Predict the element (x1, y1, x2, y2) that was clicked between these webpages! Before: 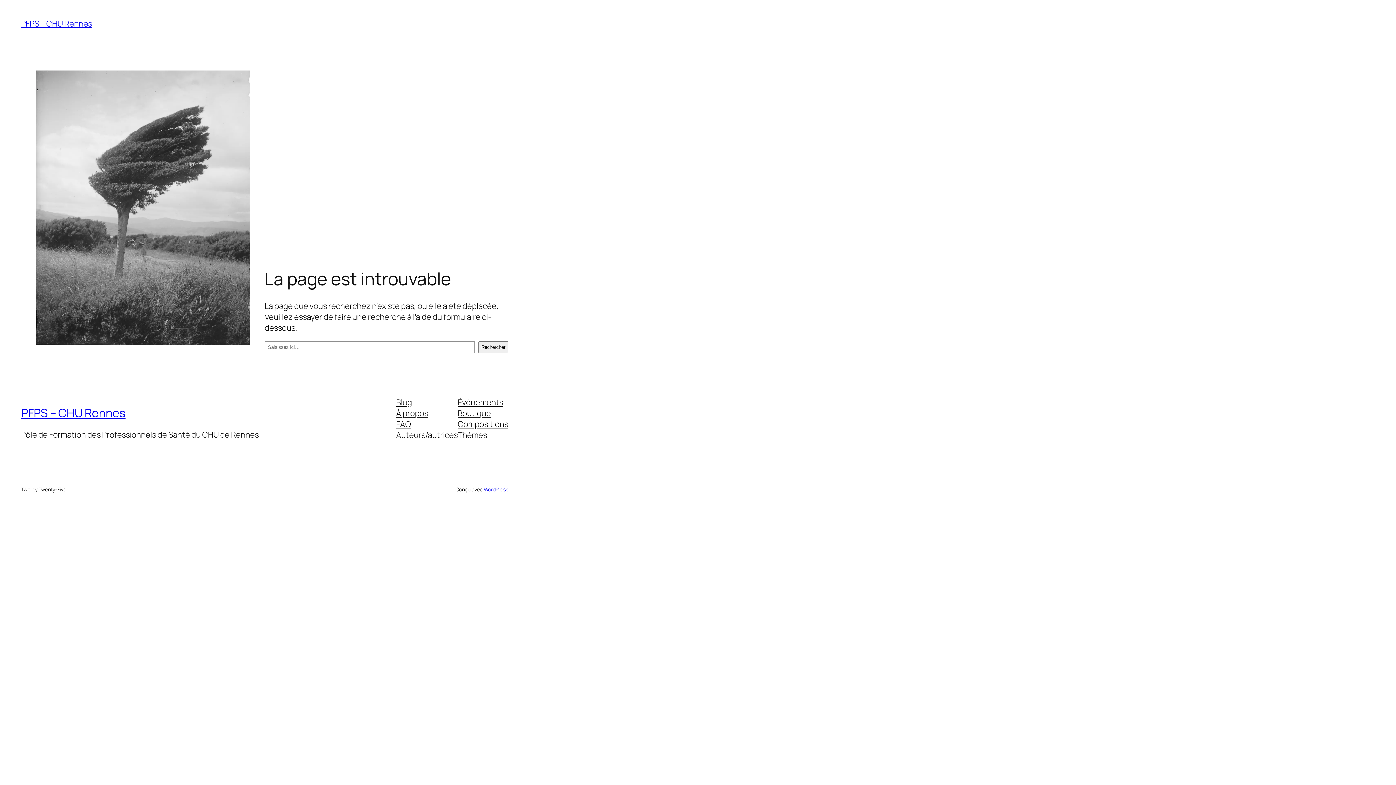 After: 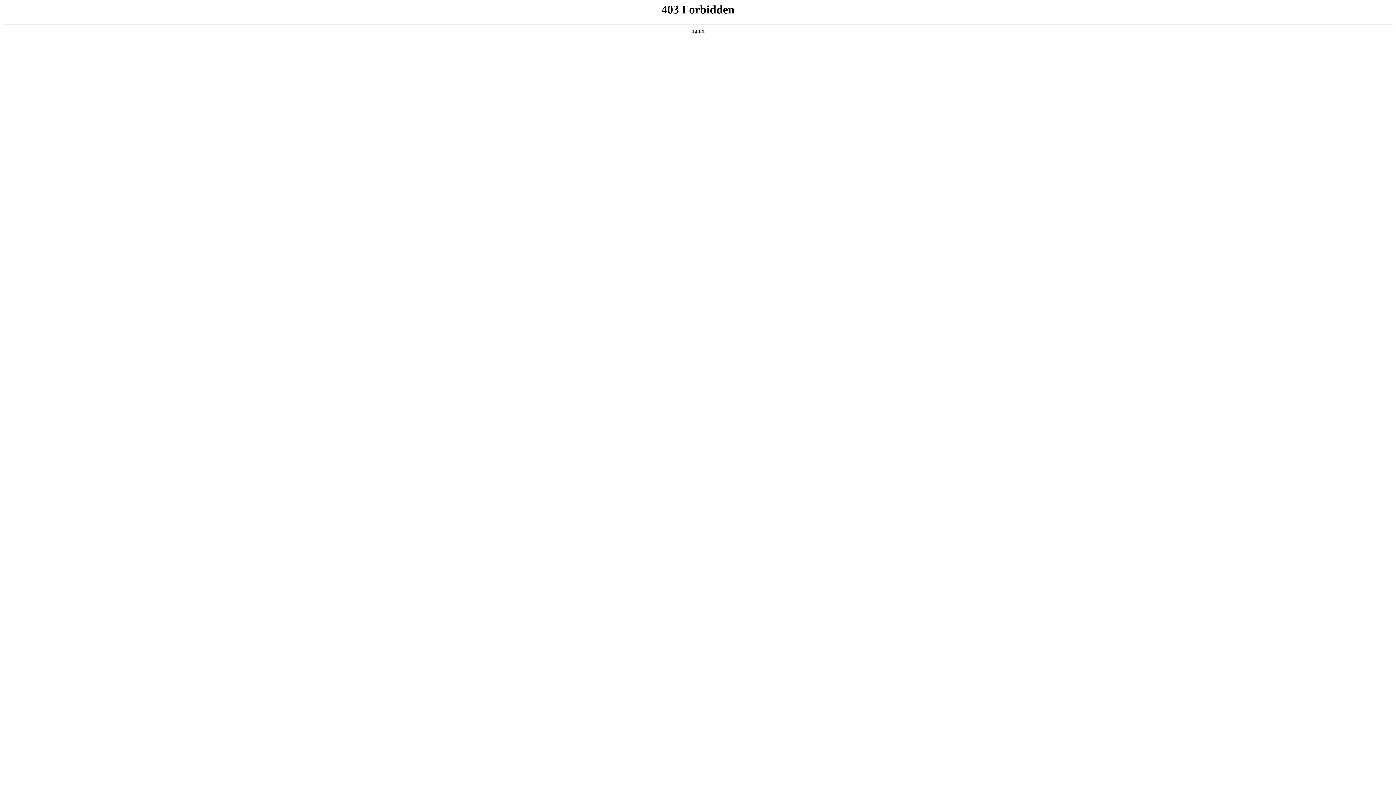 Action: bbox: (483, 486, 508, 492) label: WordPress